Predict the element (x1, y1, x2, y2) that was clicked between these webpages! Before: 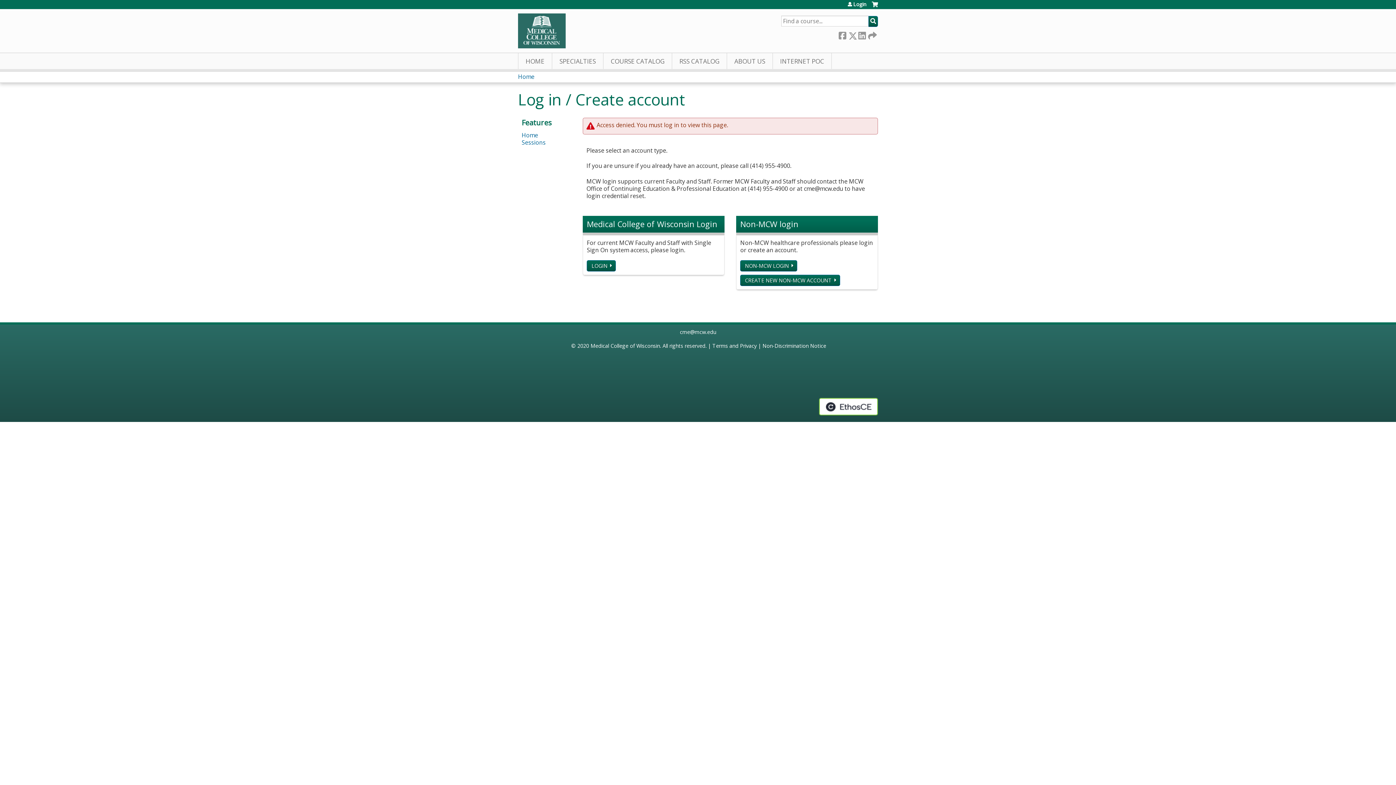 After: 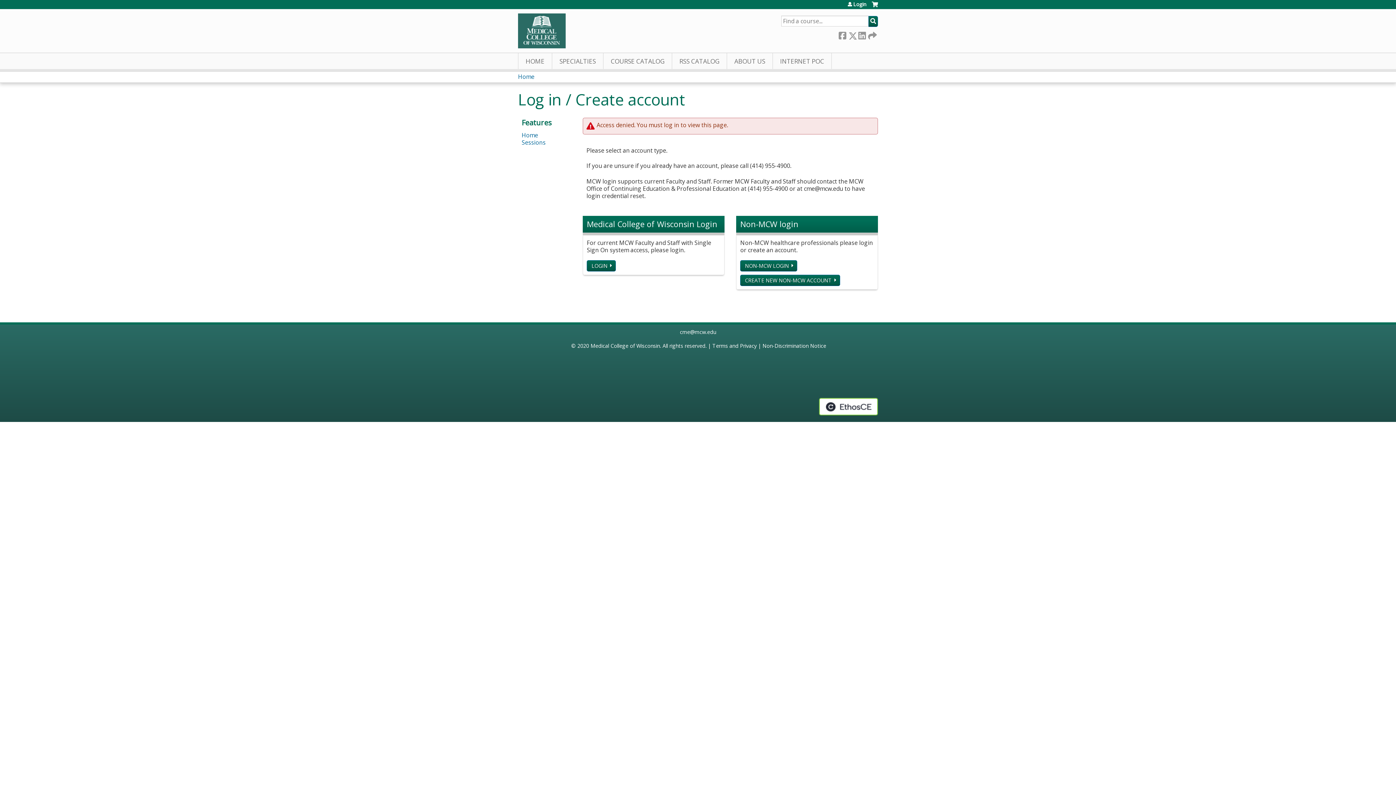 Action: bbox: (680, 328, 716, 335) label: cme@mcw.edu